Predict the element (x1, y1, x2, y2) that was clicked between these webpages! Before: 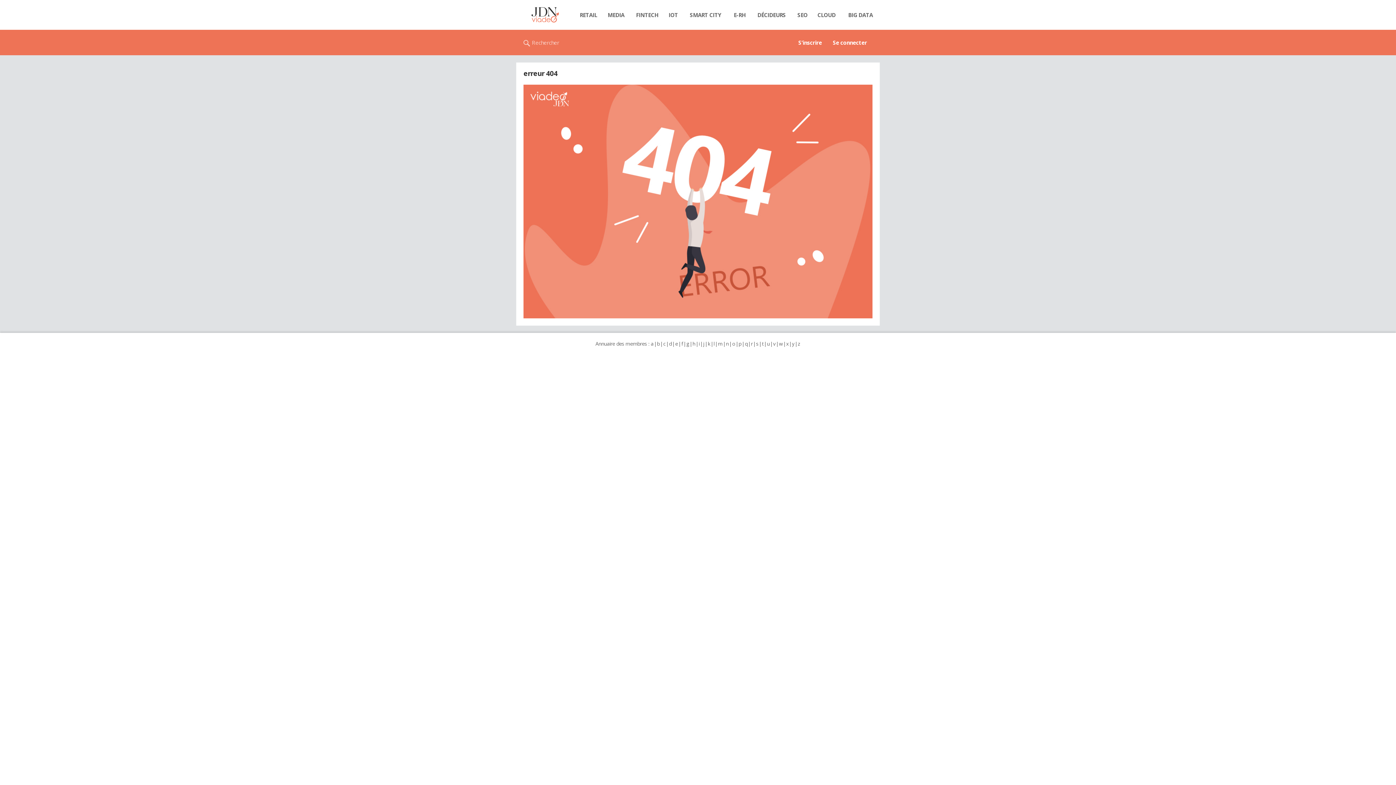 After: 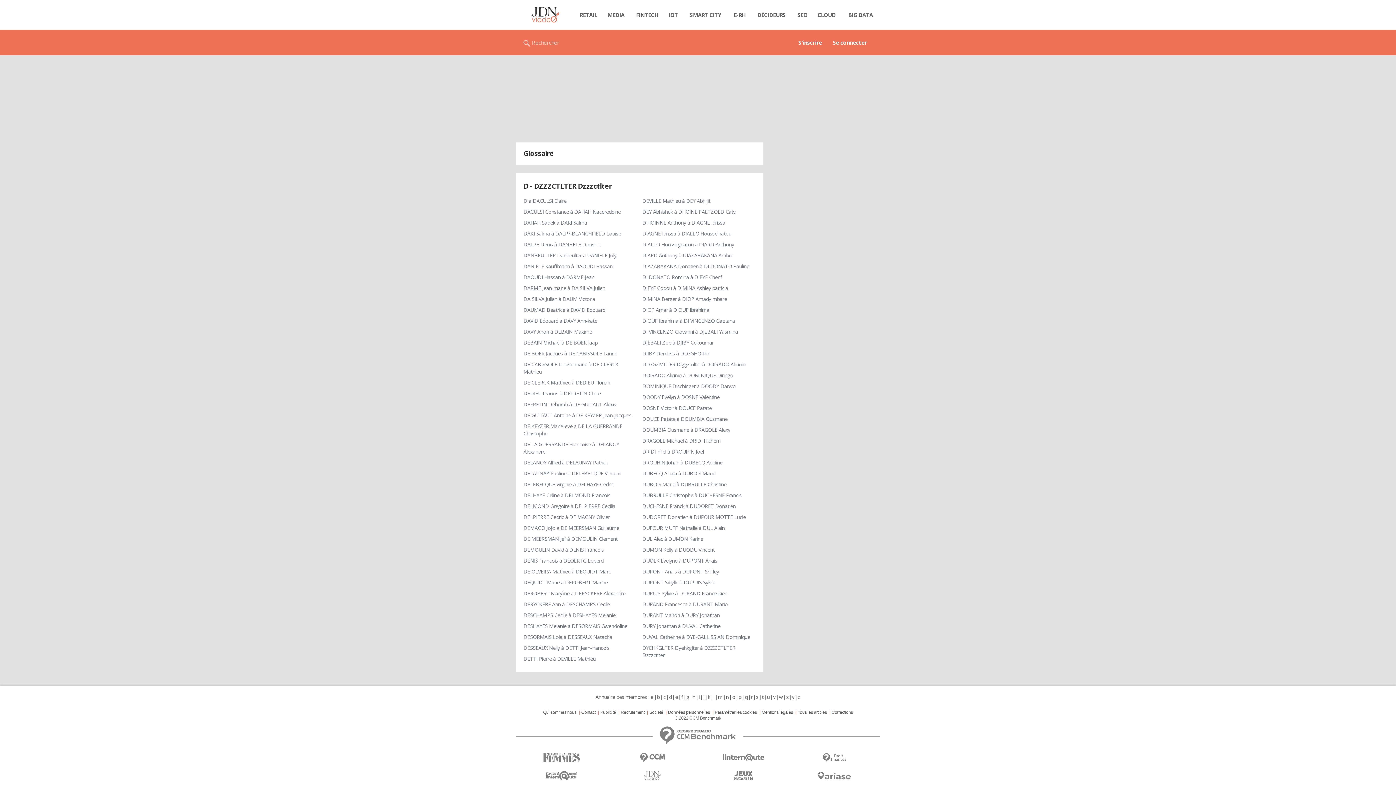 Action: label: d bbox: (668, 340, 672, 347)